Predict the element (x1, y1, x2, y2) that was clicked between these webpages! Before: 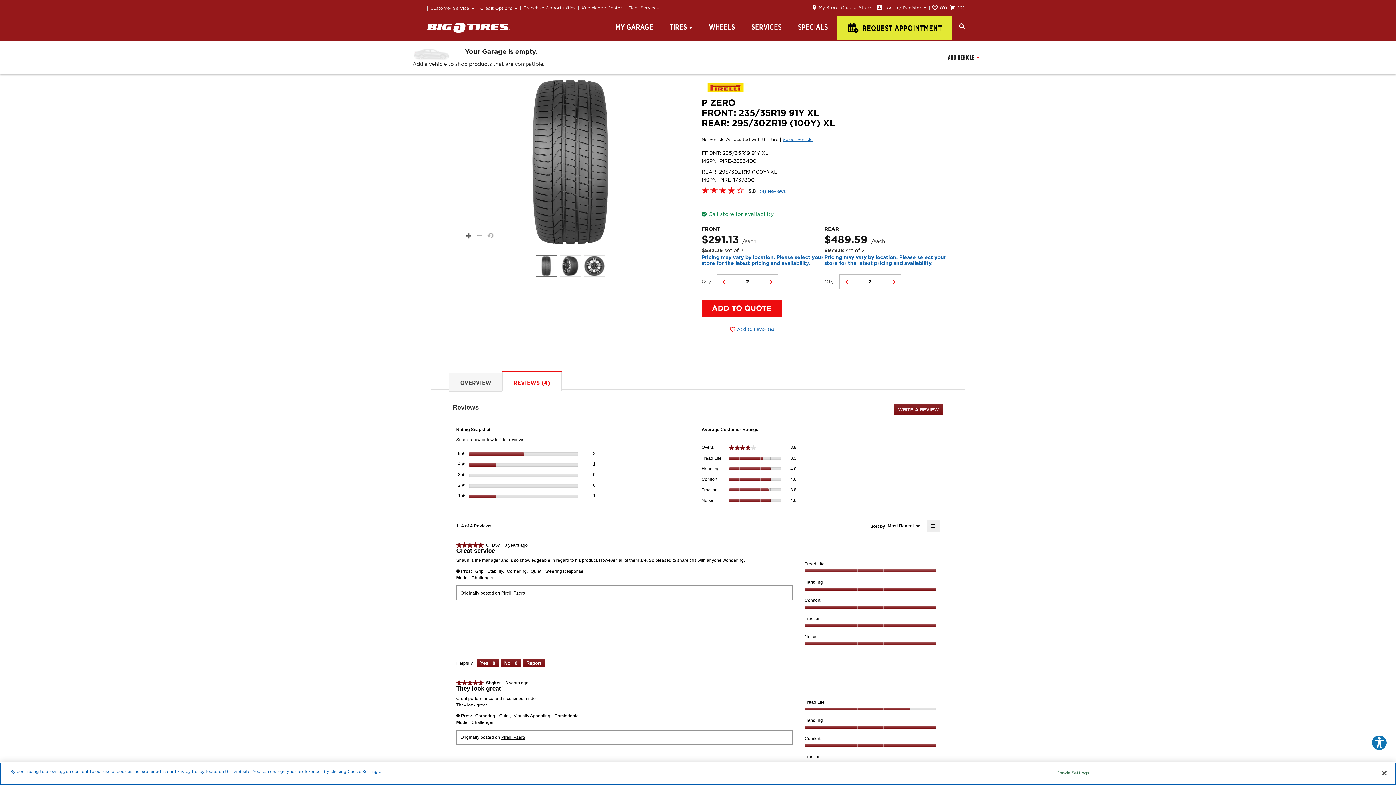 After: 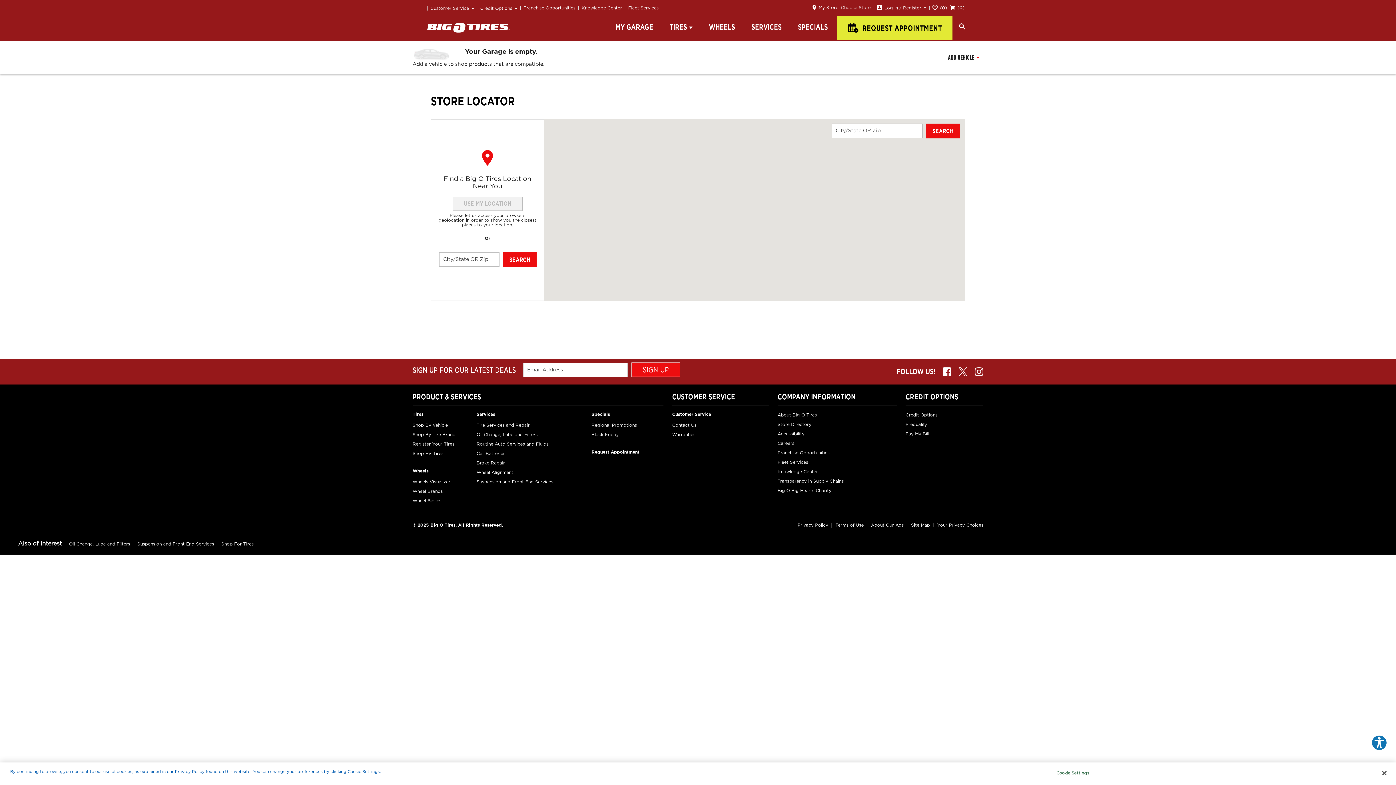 Action: label: My Store: Choose Store bbox: (809, 0, 873, 14)